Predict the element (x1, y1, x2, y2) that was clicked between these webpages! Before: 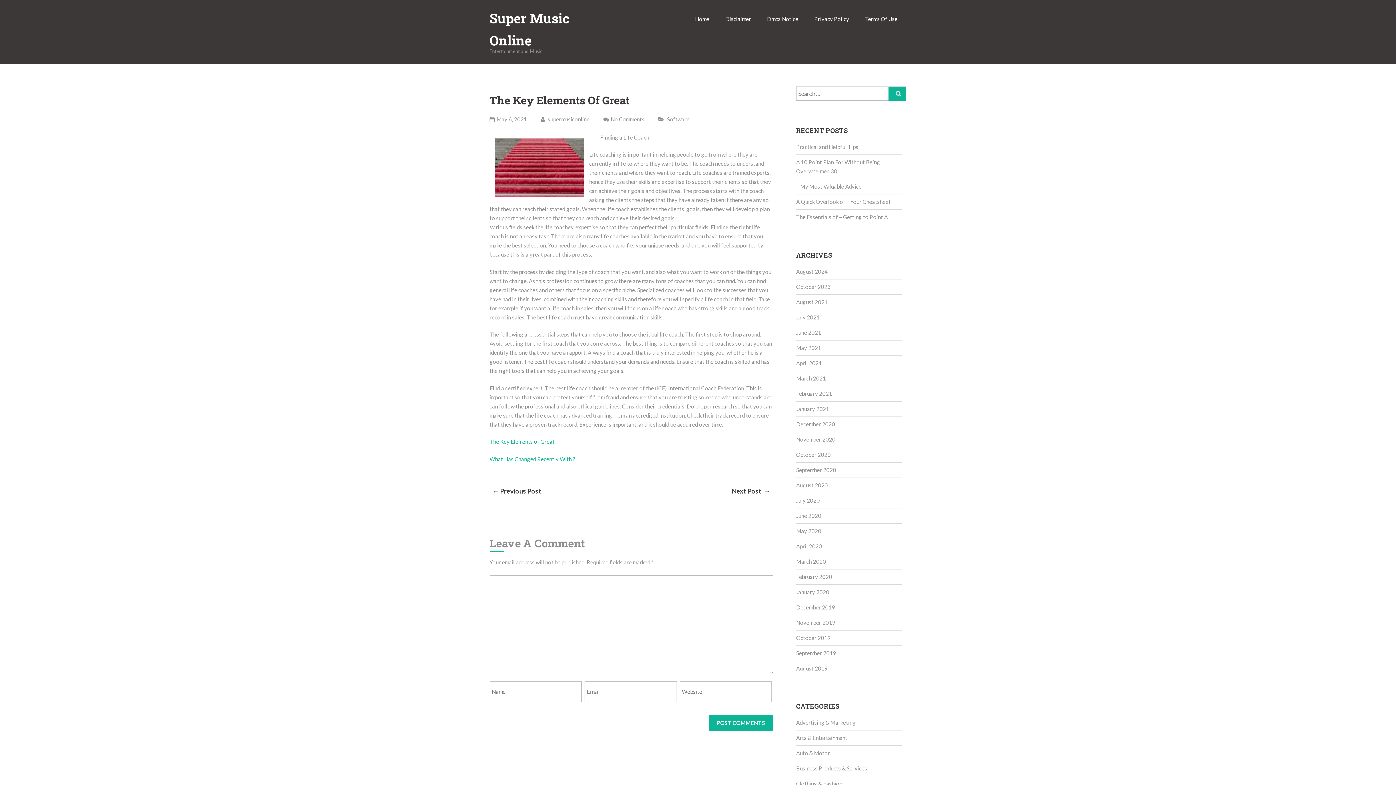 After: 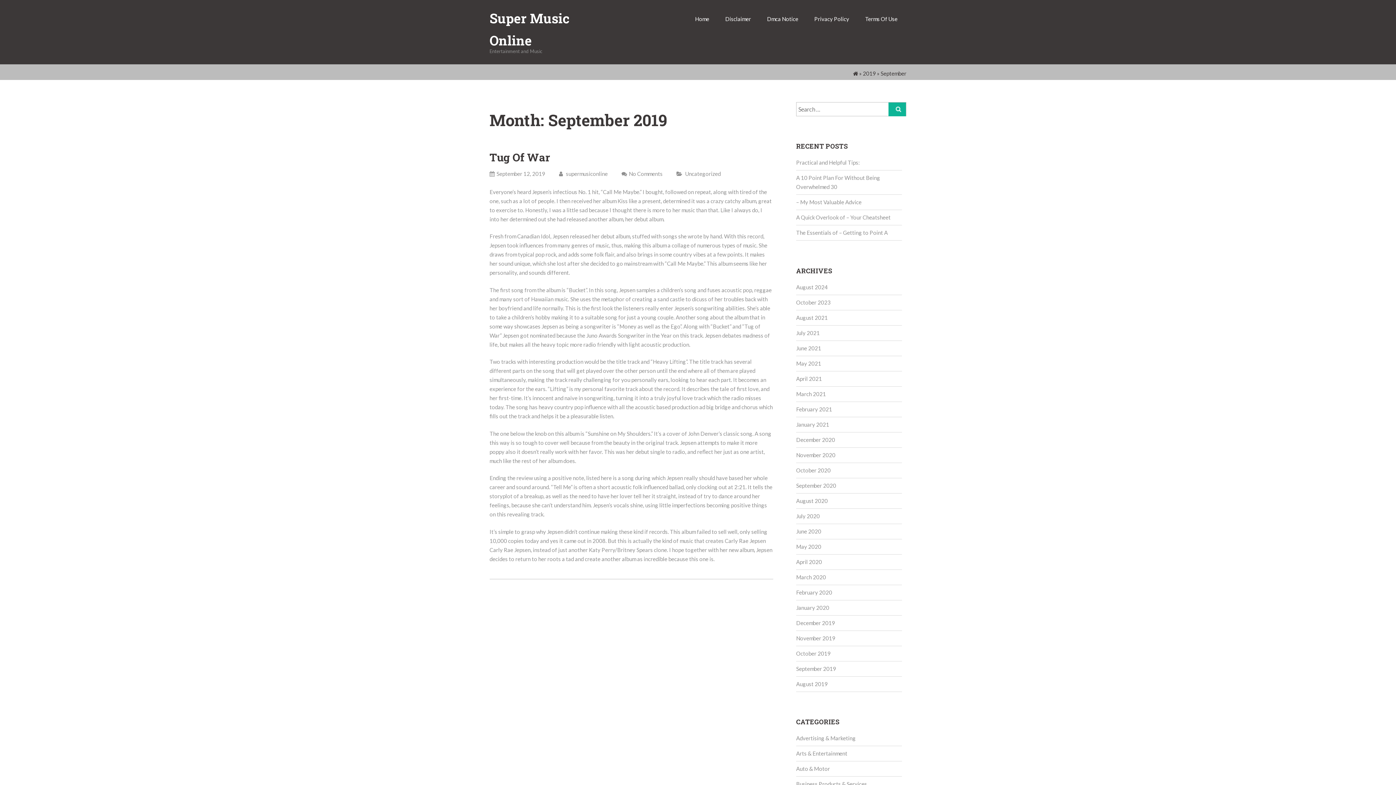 Action: bbox: (796, 650, 836, 656) label: September 2019